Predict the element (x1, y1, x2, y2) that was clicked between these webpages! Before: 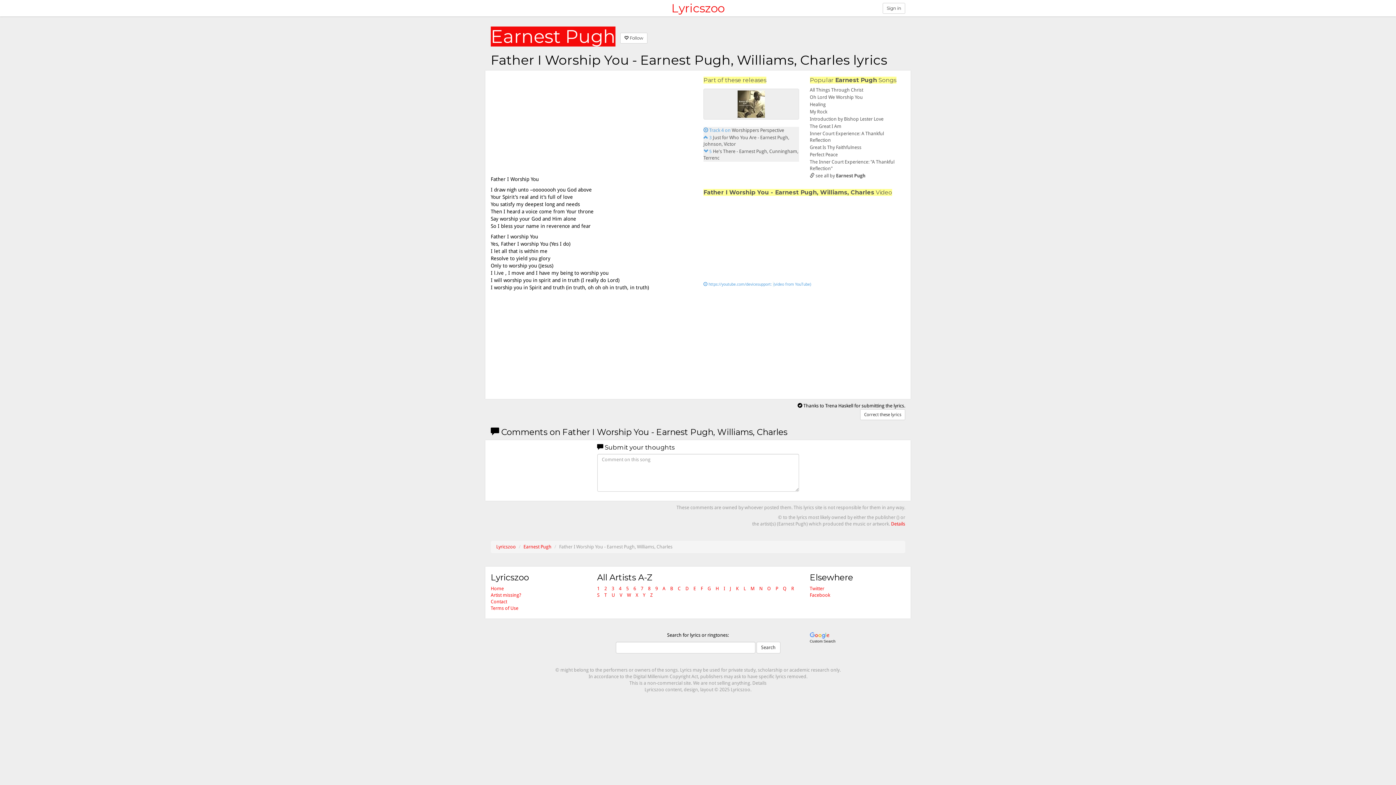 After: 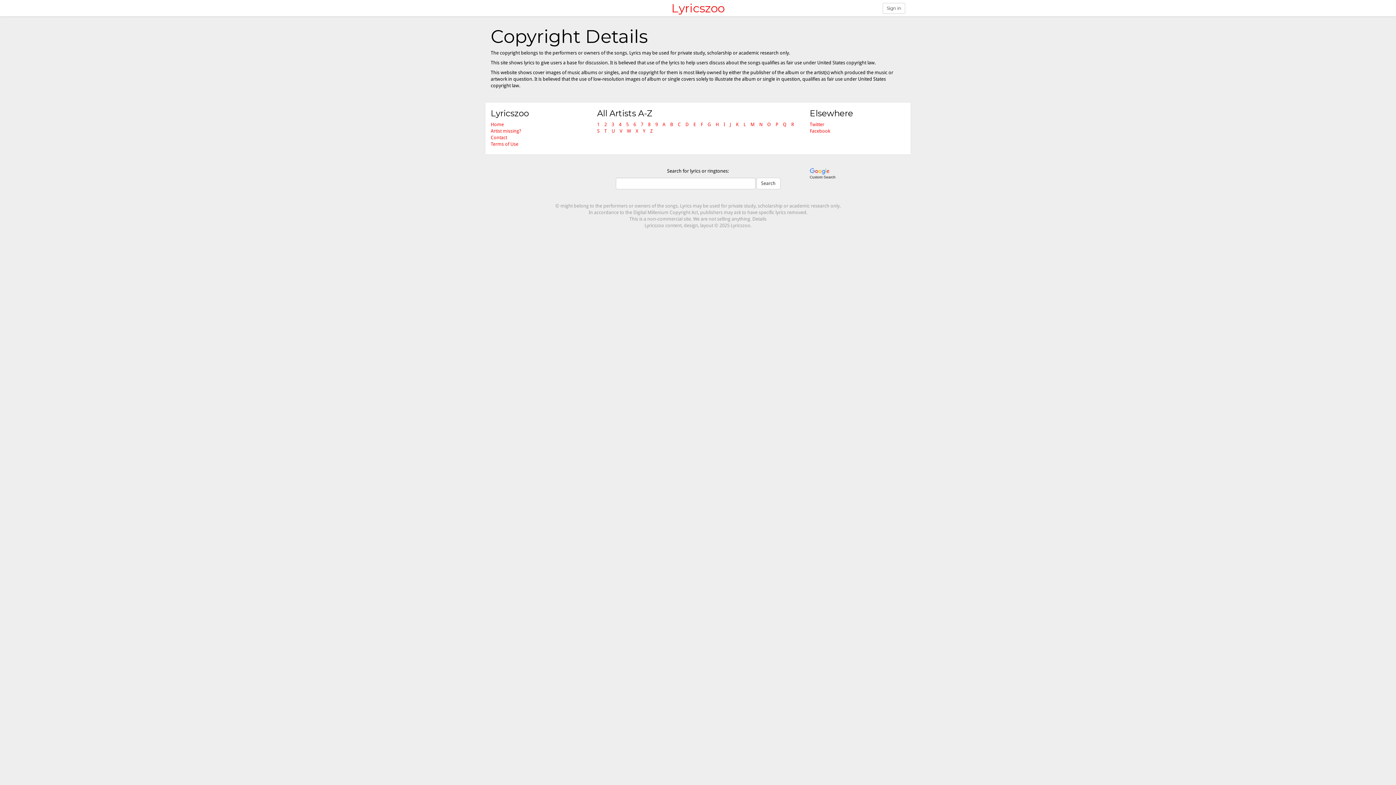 Action: label: Details bbox: (752, 680, 766, 686)